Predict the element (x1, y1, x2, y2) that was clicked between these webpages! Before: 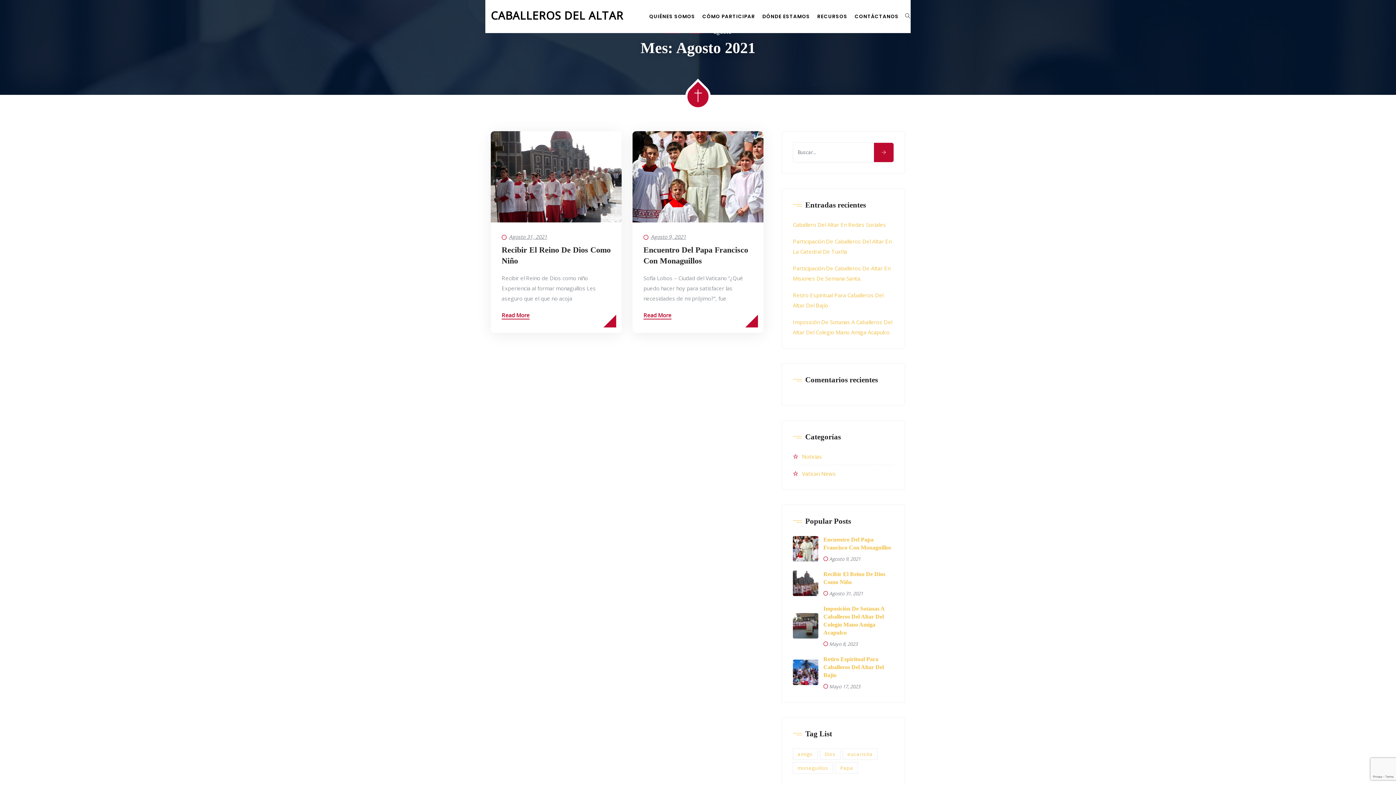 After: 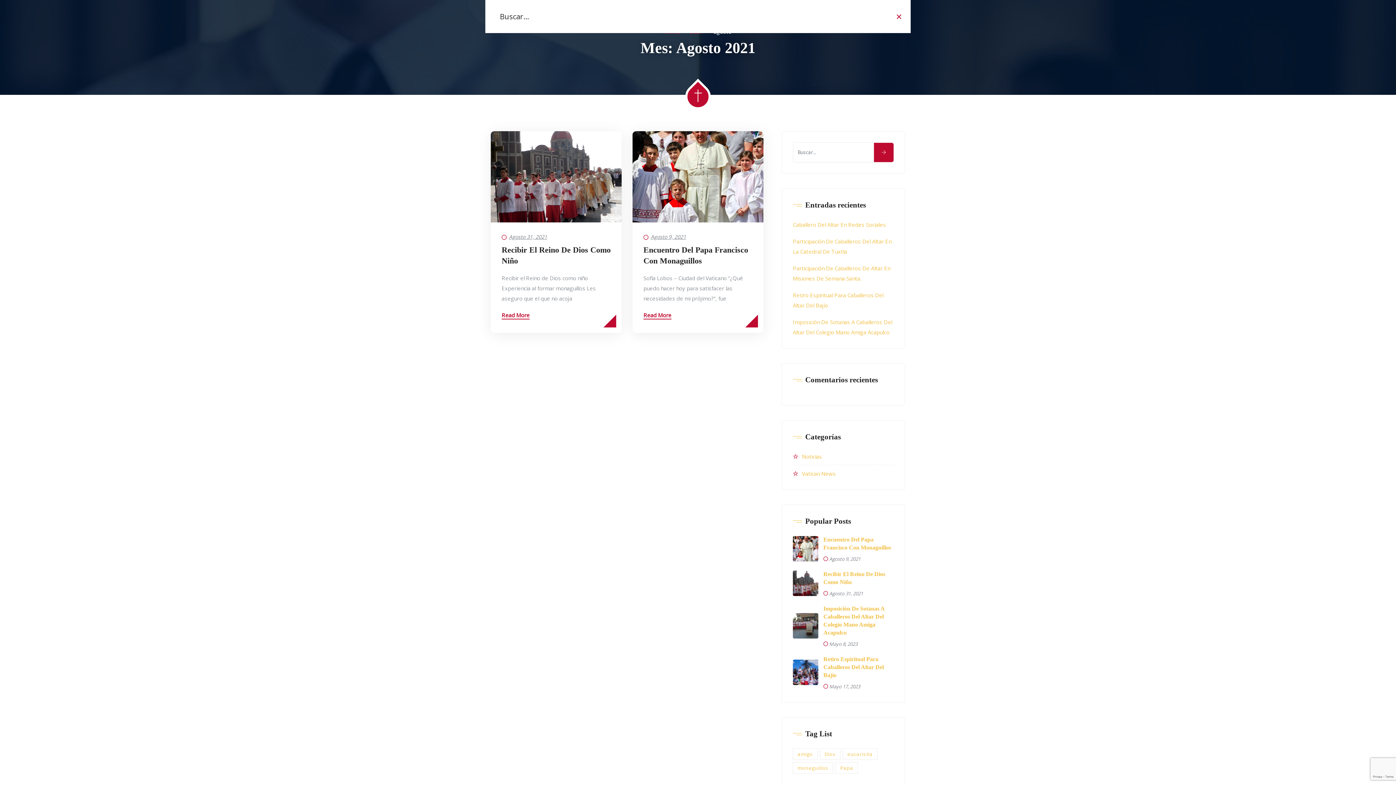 Action: bbox: (905, 12, 910, 19)